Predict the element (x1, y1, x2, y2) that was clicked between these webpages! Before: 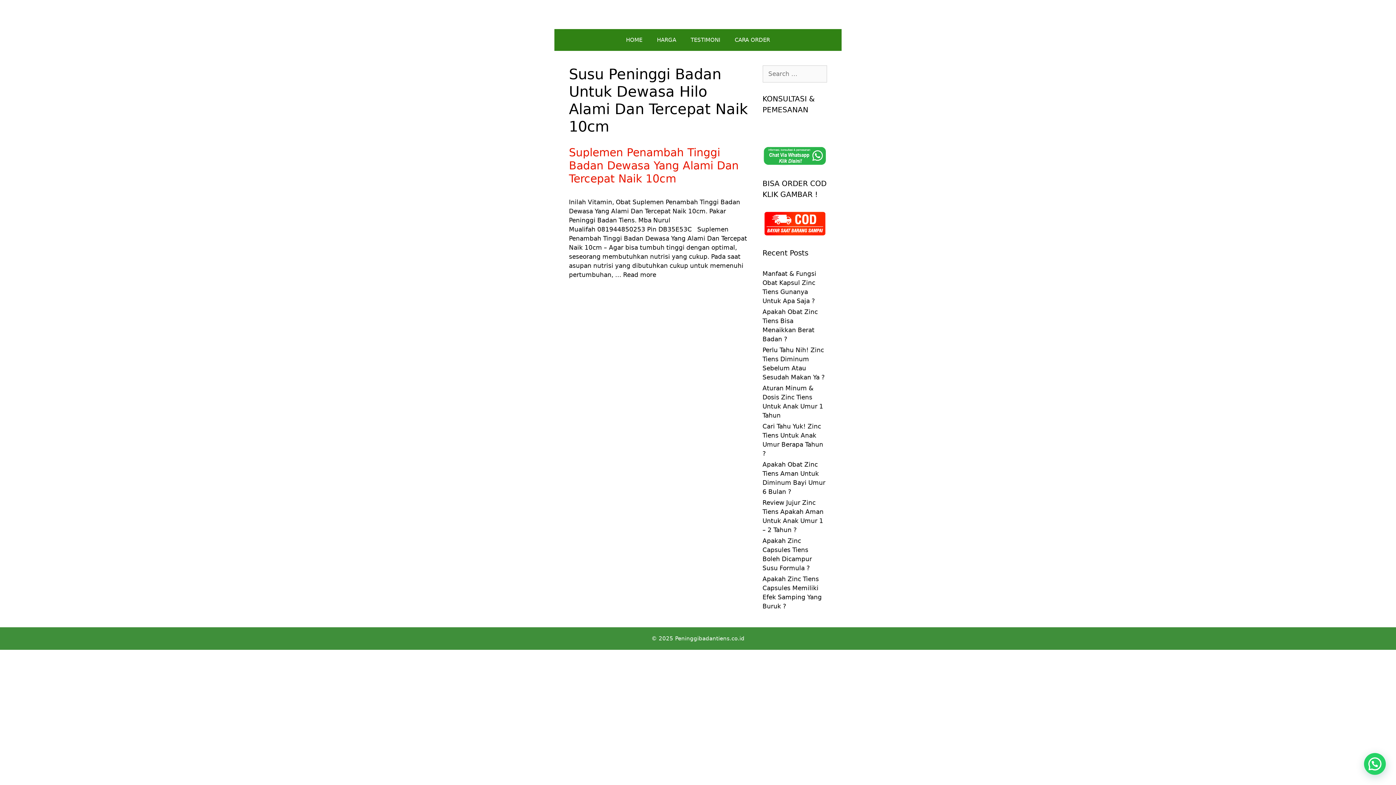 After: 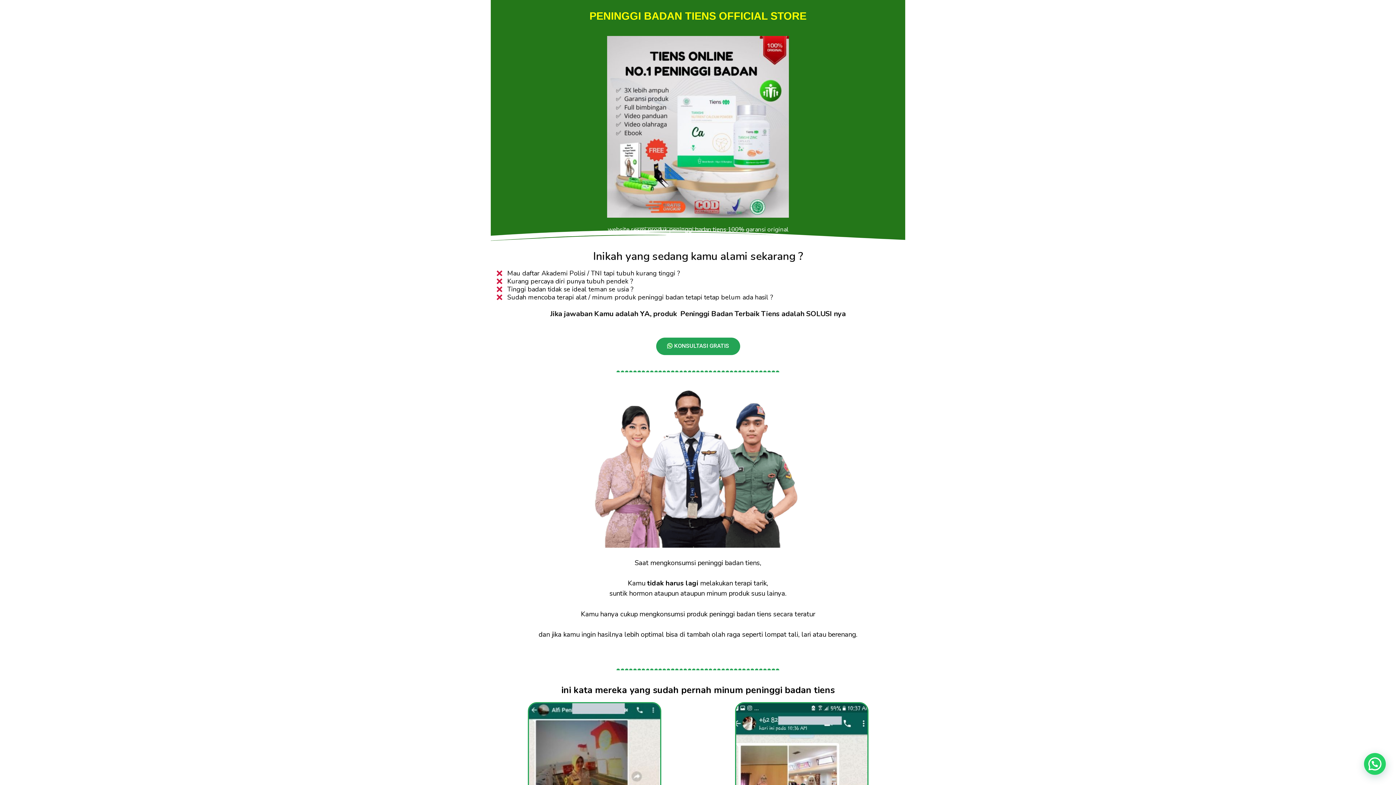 Action: bbox: (618, 29, 649, 50) label: HOME